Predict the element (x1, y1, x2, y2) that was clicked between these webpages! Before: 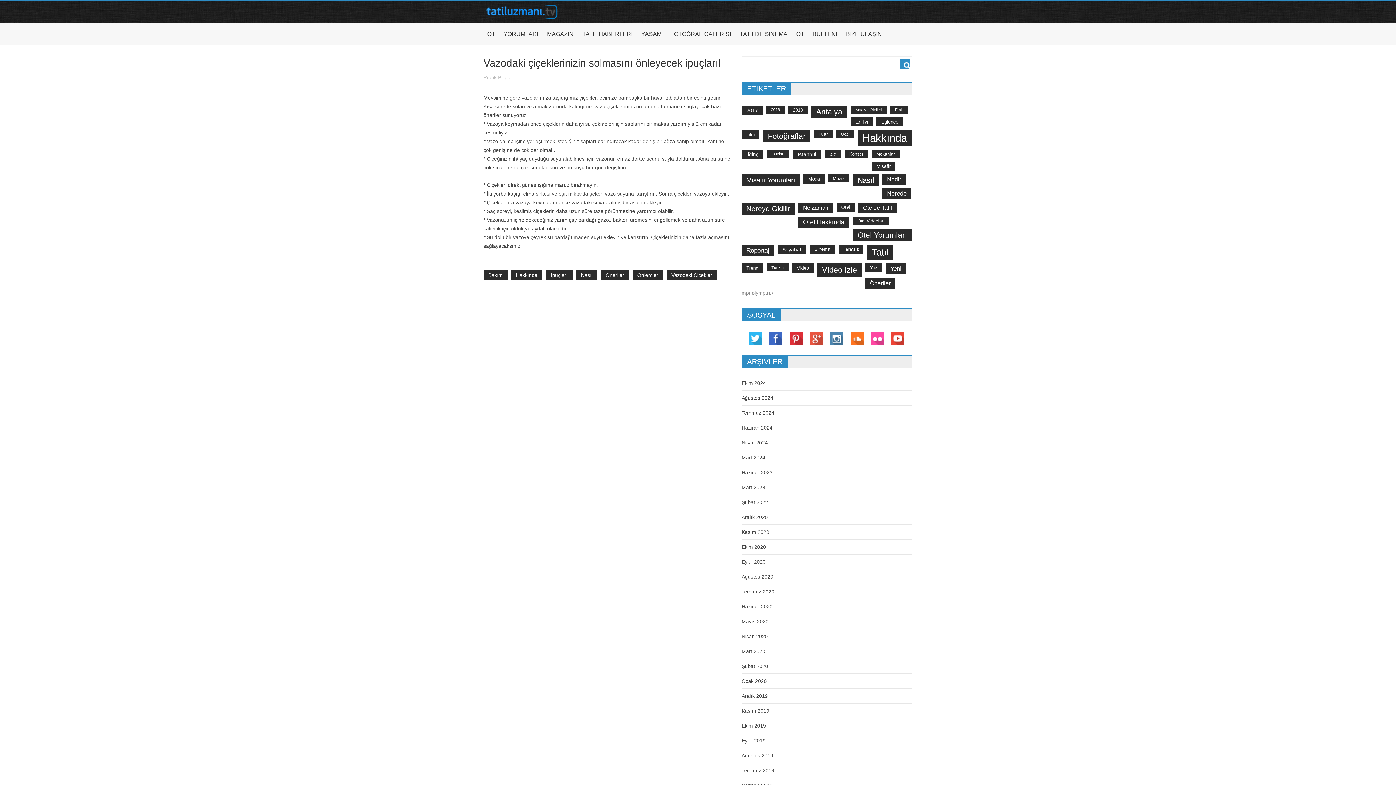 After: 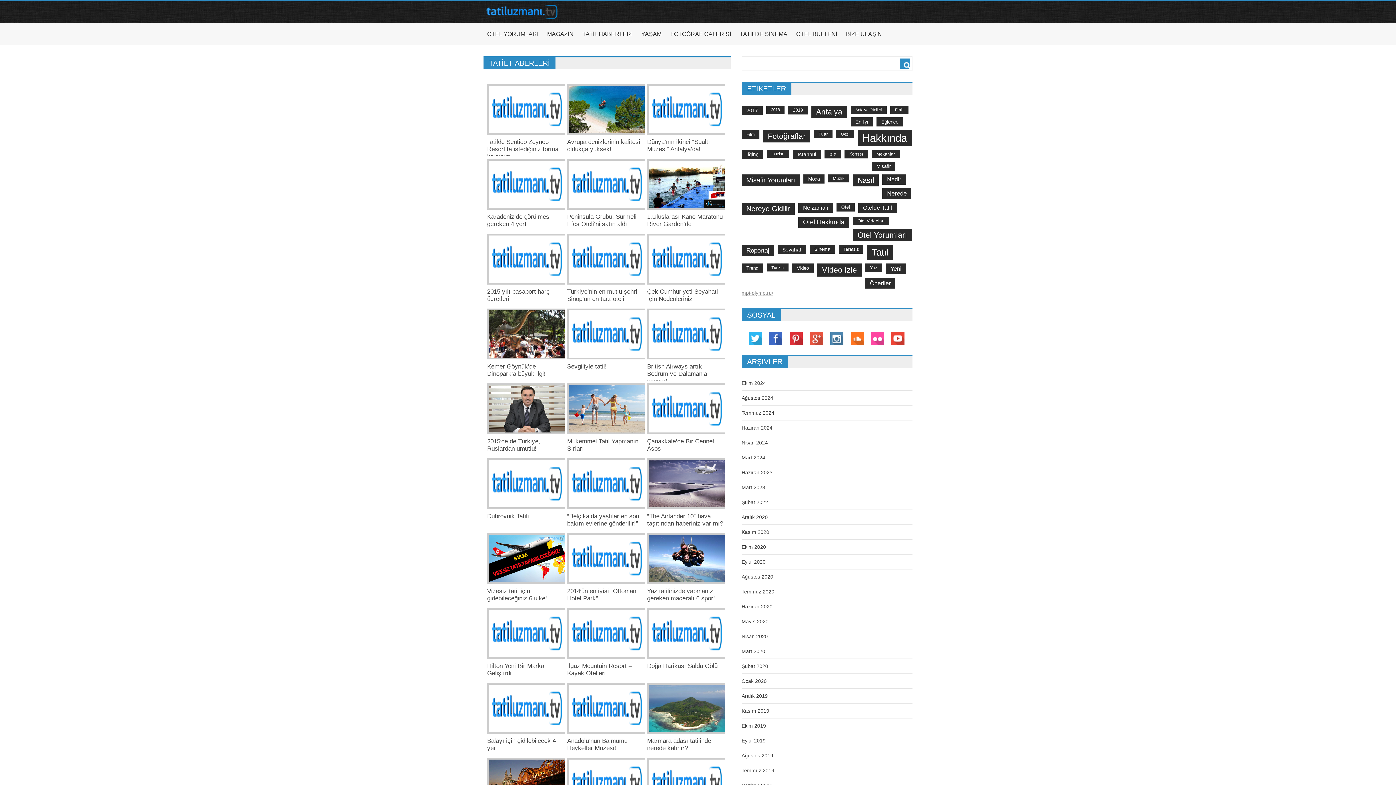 Action: label: TATİL HABERLERİ bbox: (578, 29, 636, 38)